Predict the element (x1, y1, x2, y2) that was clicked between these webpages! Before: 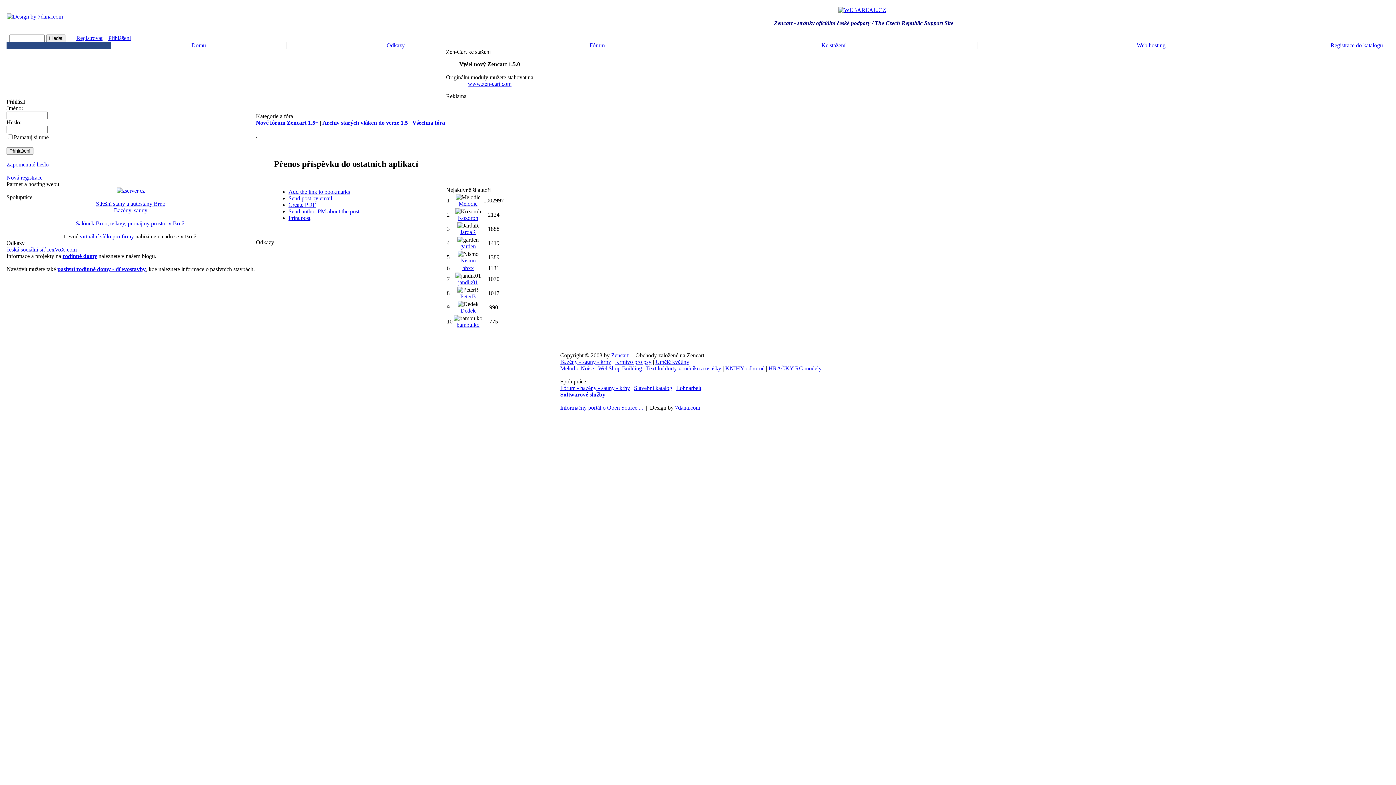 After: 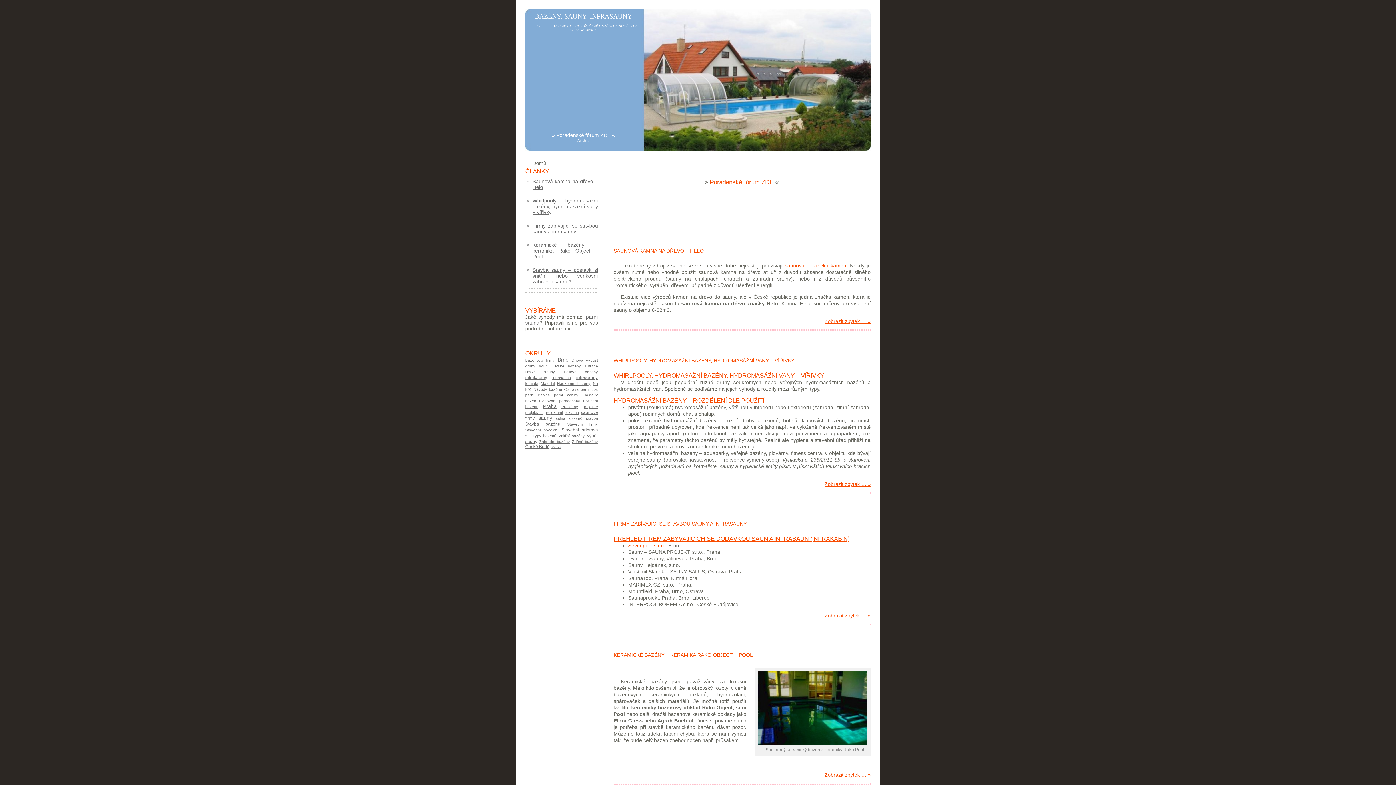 Action: label: Bazény, sauny bbox: (114, 207, 147, 213)